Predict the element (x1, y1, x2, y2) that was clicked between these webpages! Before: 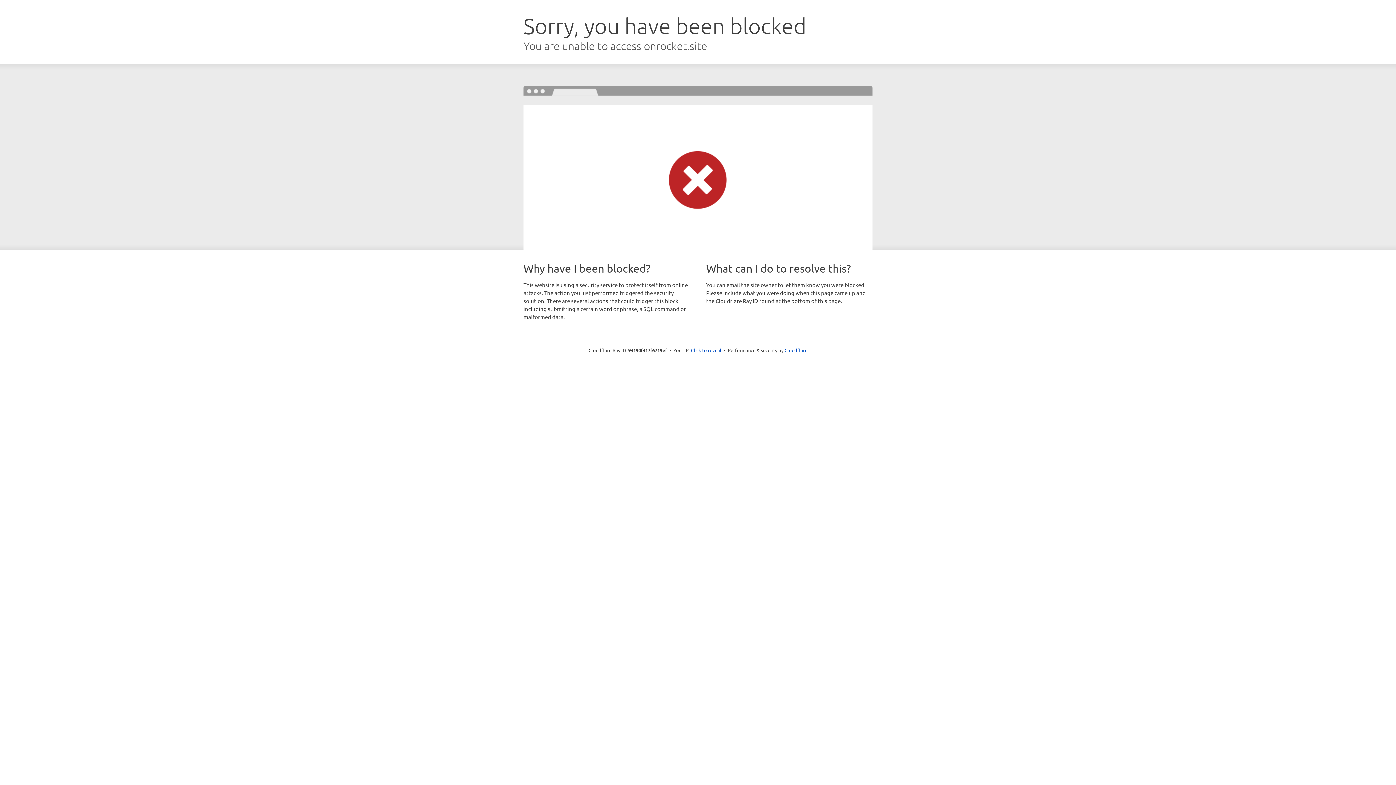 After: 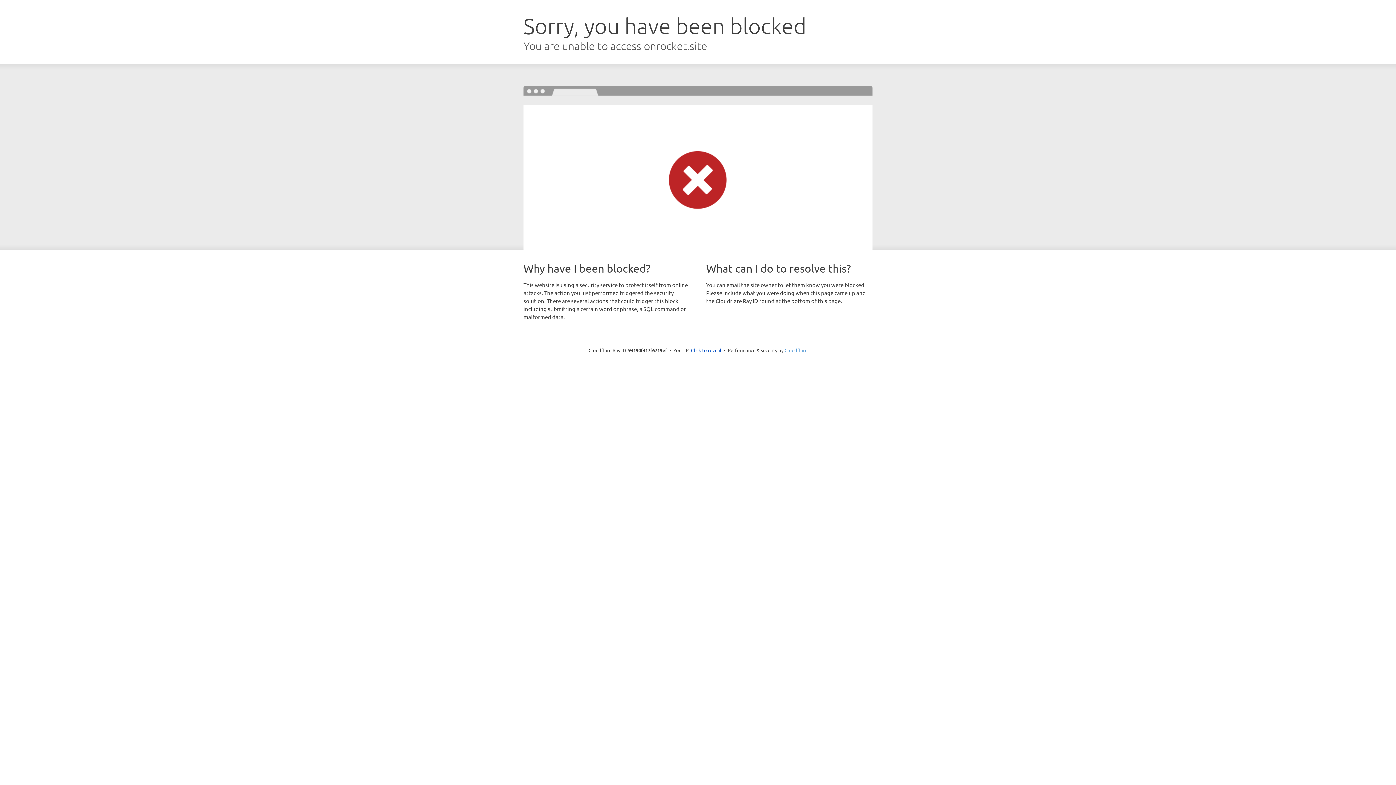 Action: bbox: (784, 347, 807, 353) label: Cloudflare